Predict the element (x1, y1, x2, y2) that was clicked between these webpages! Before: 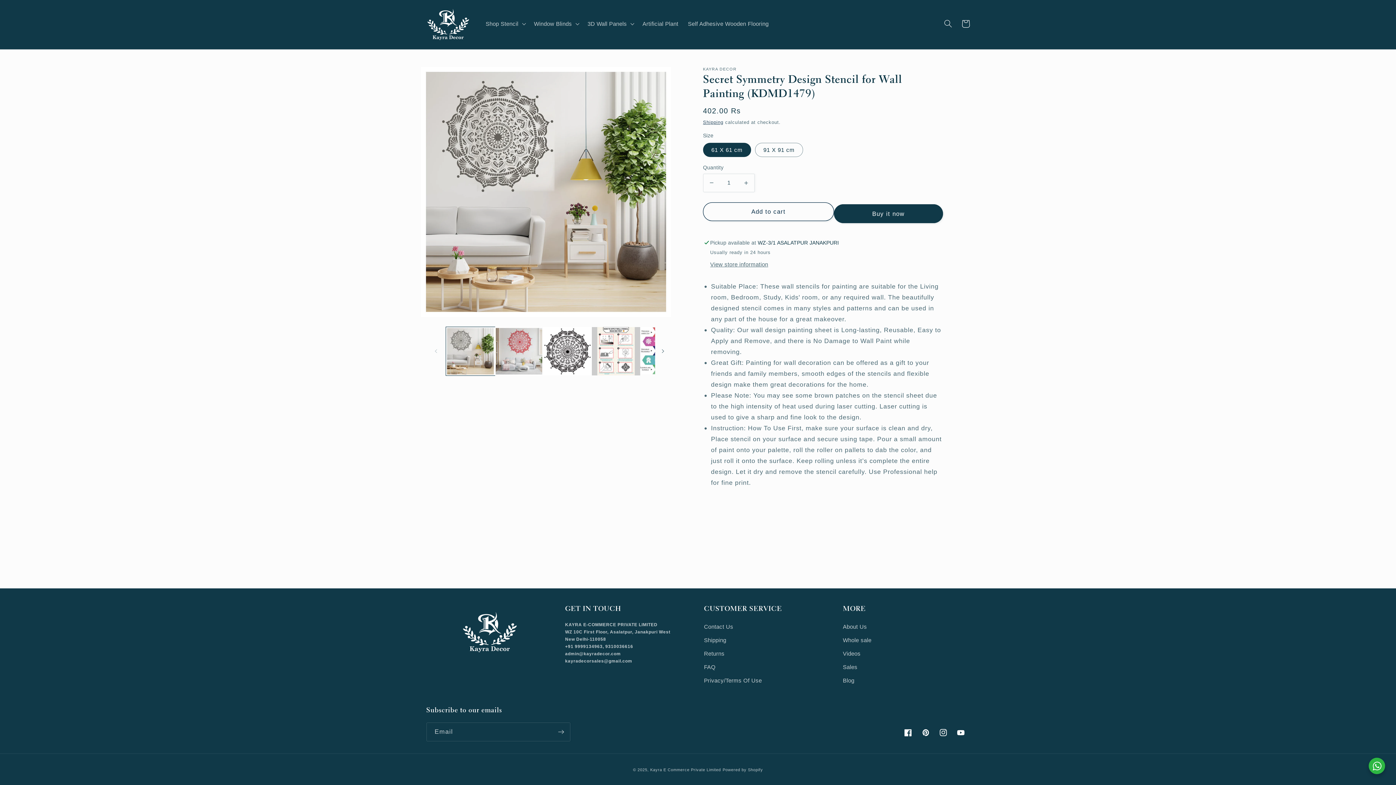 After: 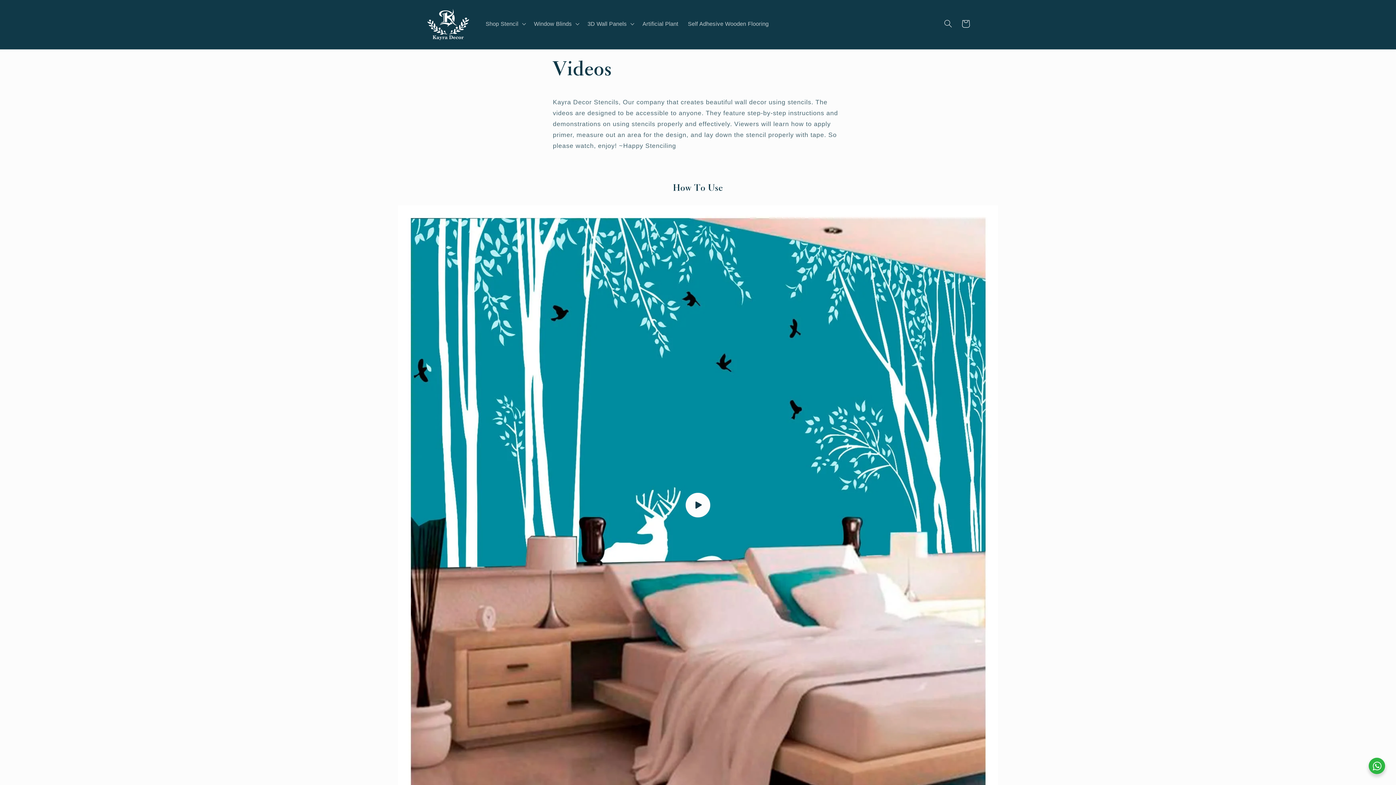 Action: label: Videos bbox: (843, 647, 860, 660)